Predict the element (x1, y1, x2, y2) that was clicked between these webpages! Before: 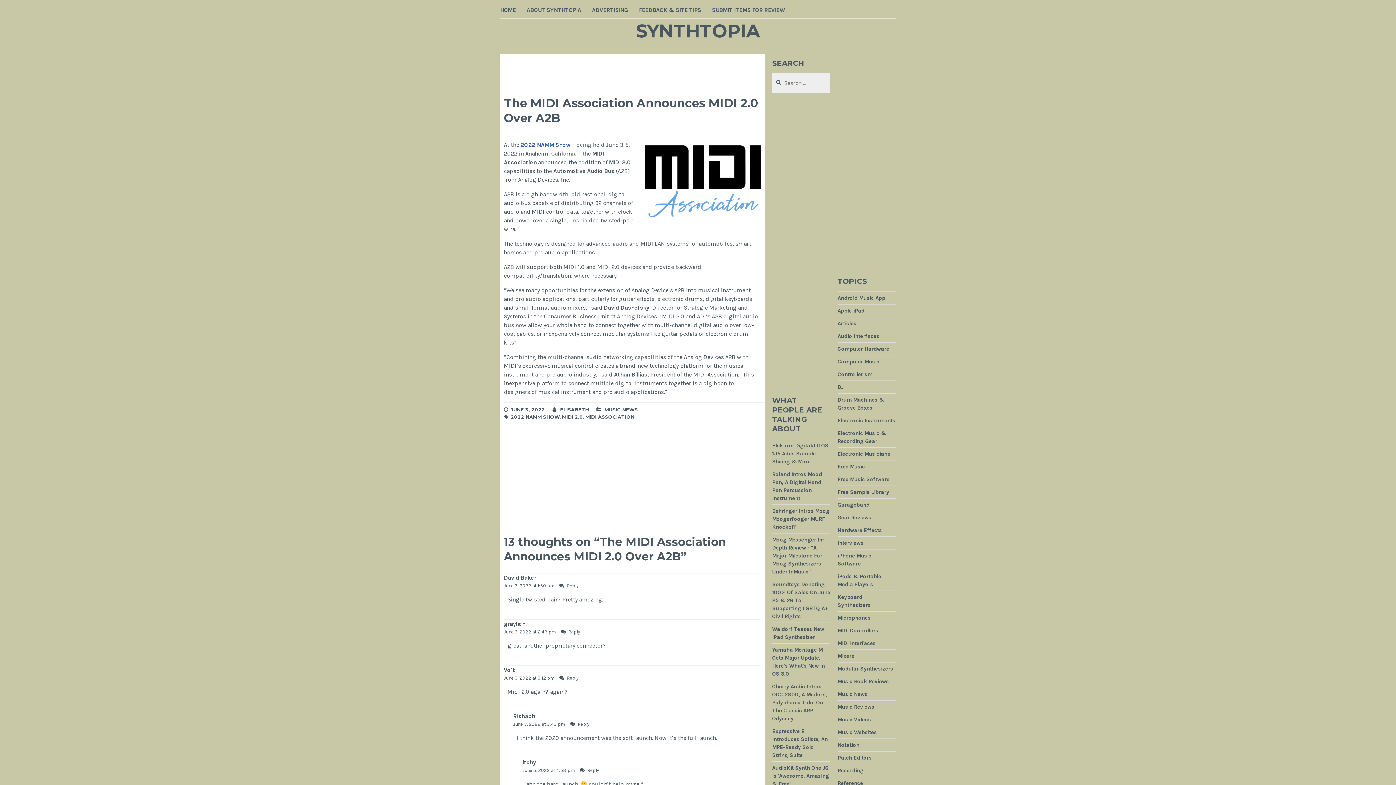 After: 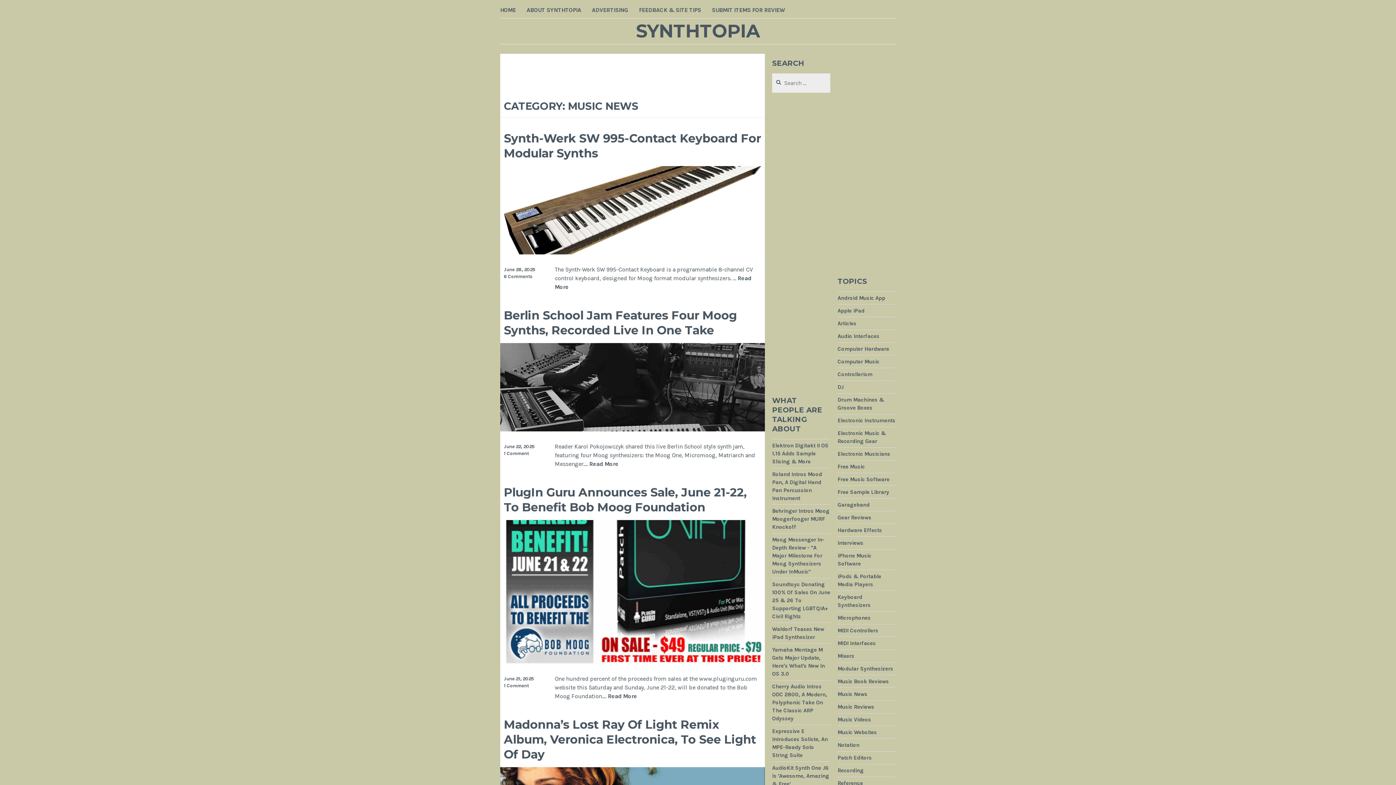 Action: bbox: (604, 406, 638, 413) label: MUSIC NEWS